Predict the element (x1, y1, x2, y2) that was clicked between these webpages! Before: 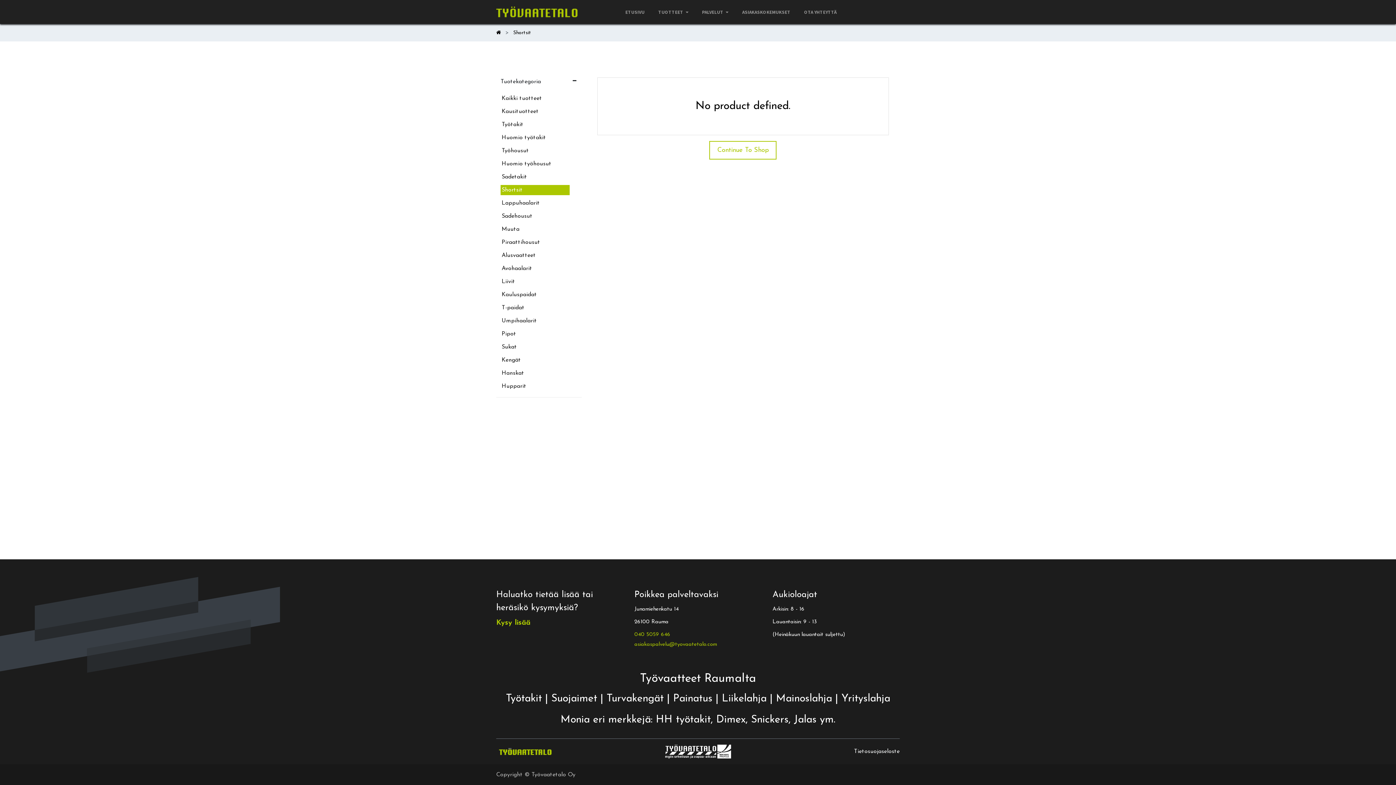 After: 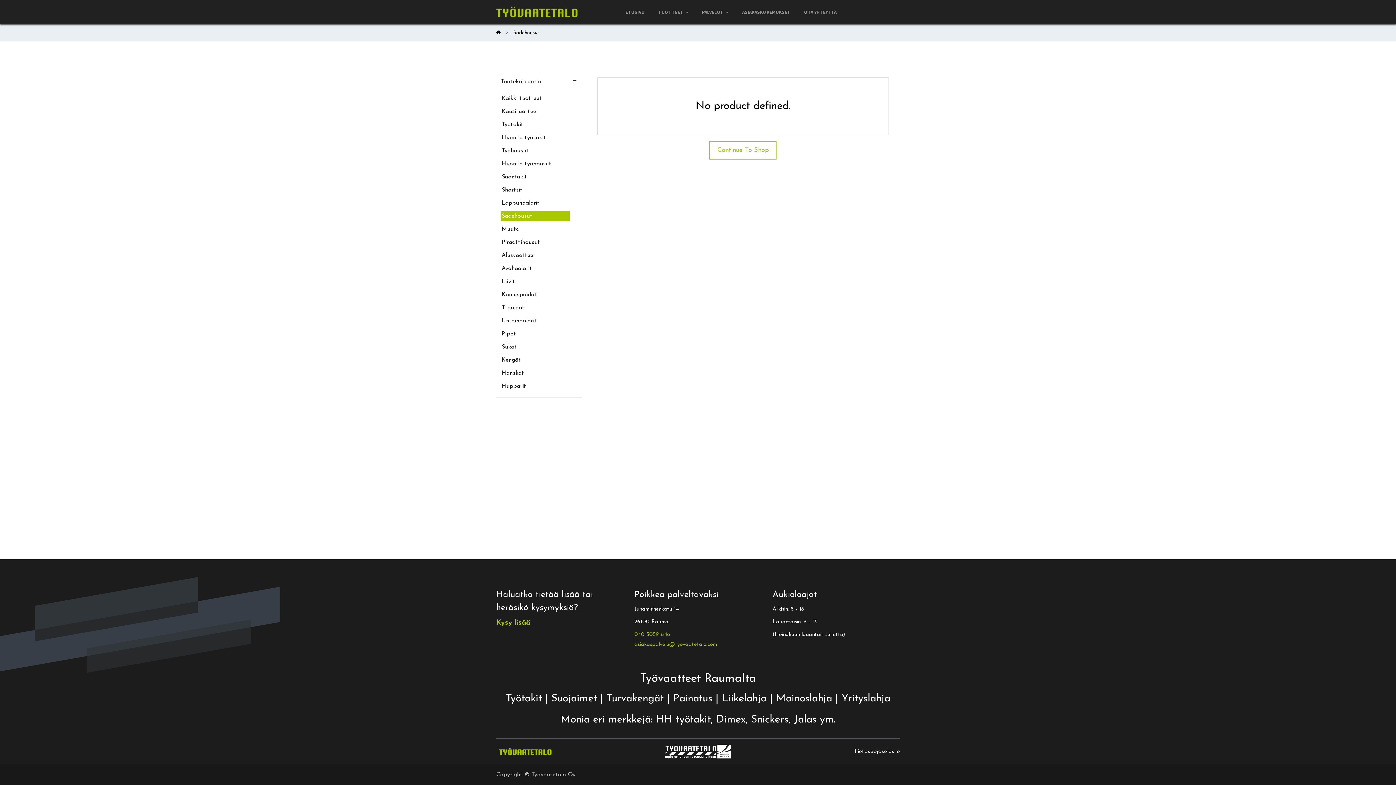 Action: bbox: (500, 211, 569, 221) label: Sadehousut